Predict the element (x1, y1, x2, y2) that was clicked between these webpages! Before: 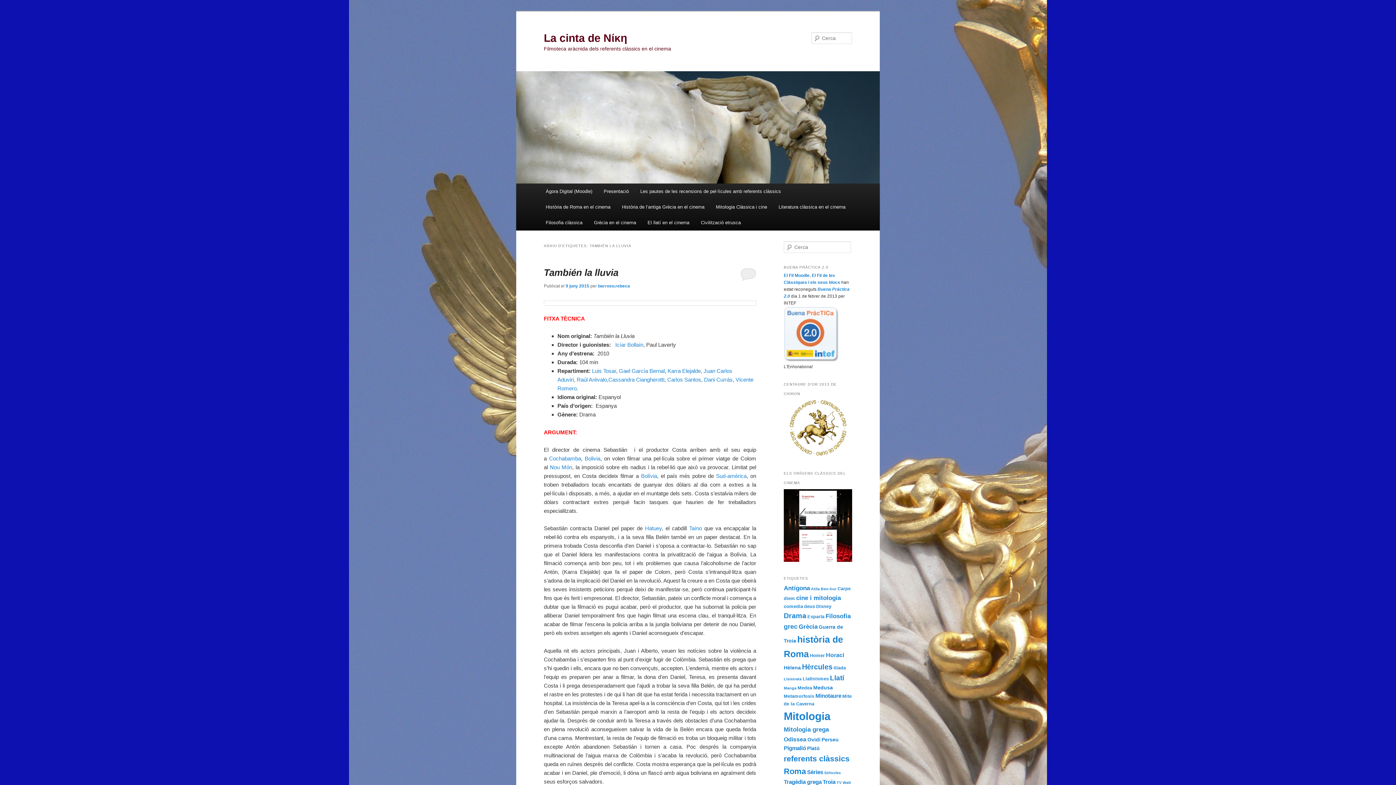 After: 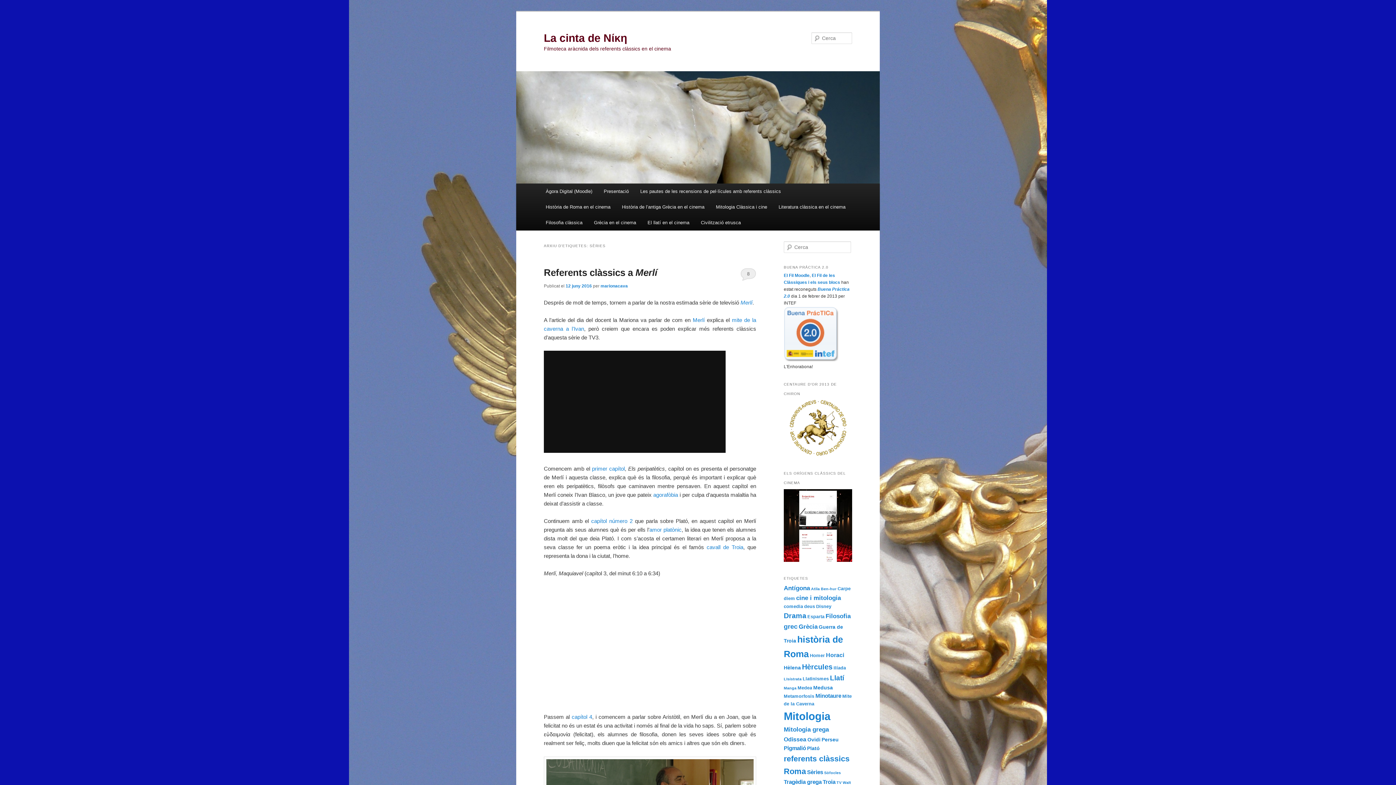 Action: label: Sèries bbox: (807, 769, 823, 775)